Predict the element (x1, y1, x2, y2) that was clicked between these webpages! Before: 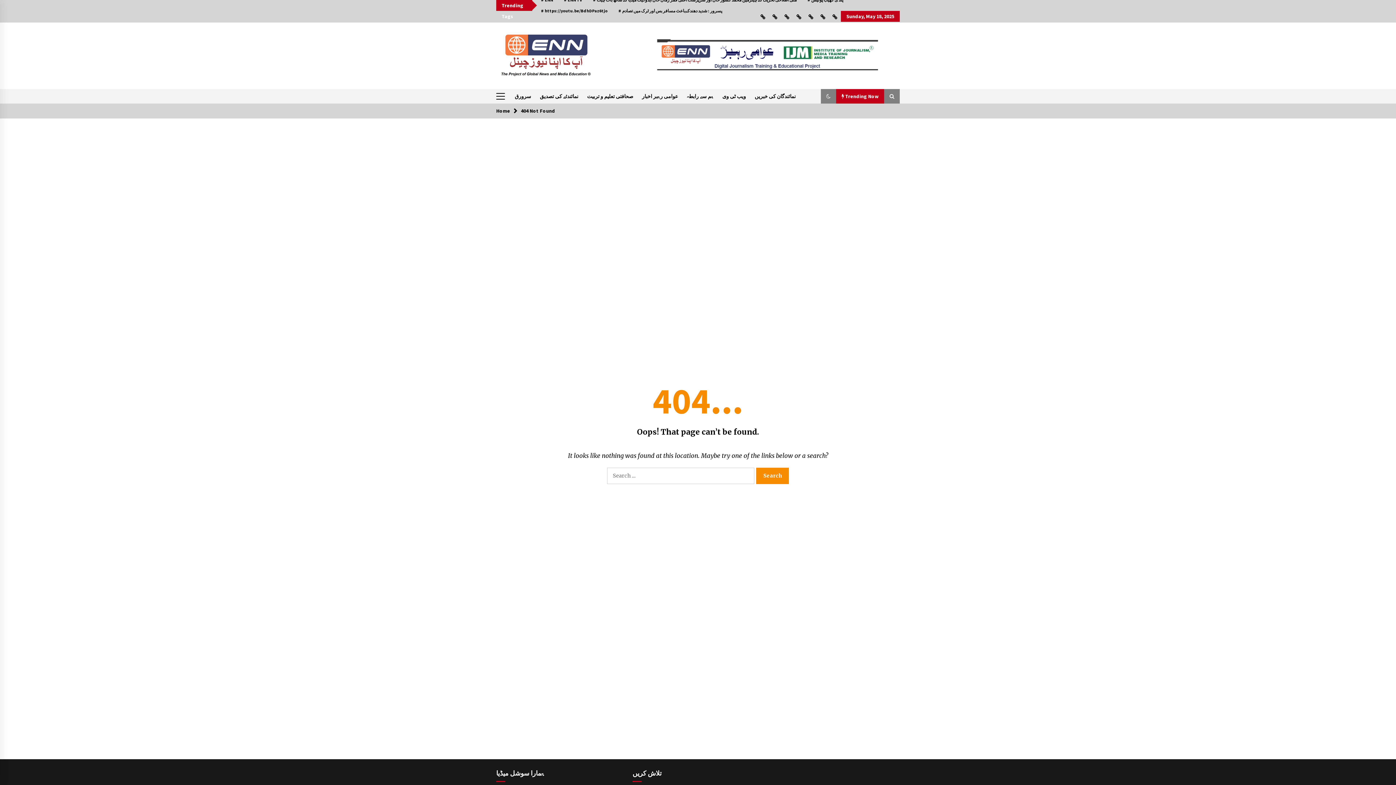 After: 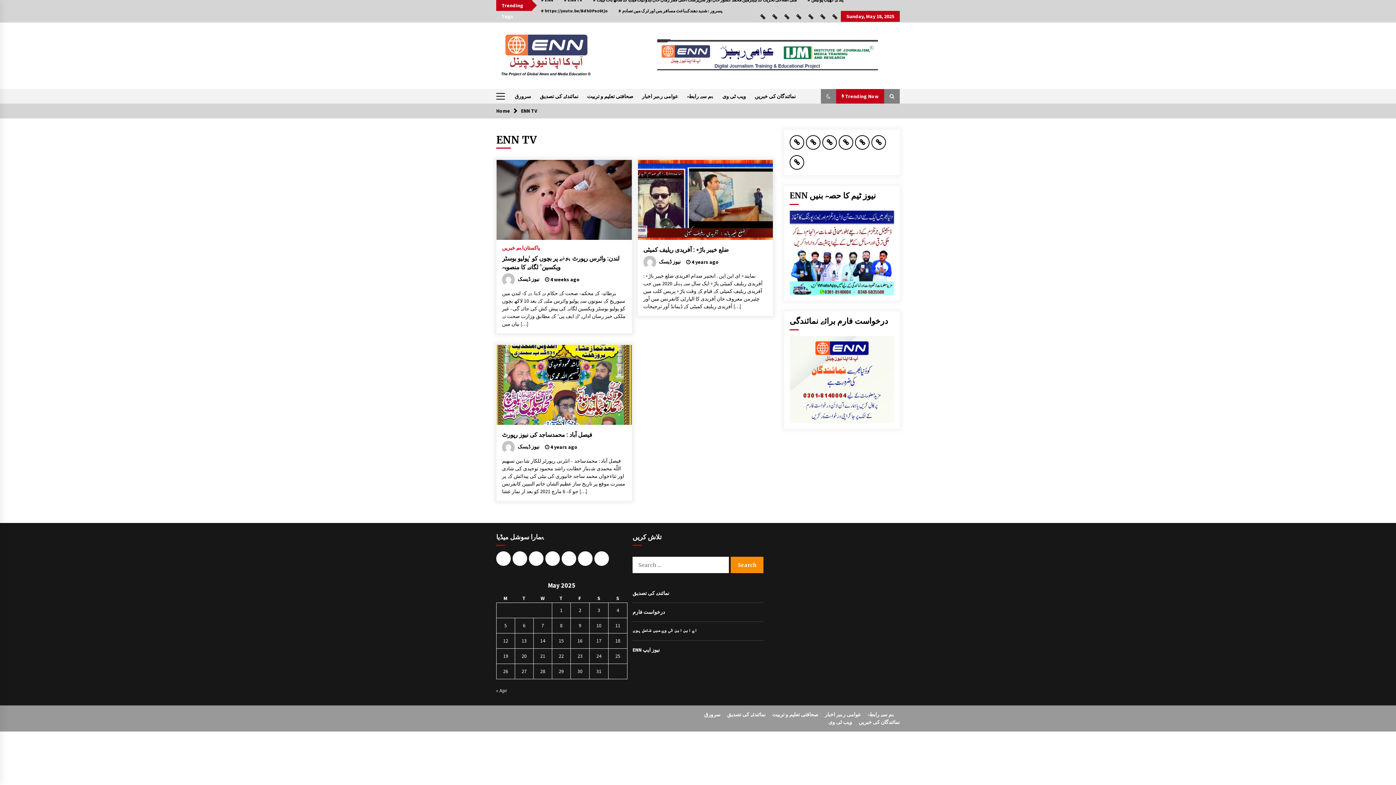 Action: label: # ENN TV bbox: (558, -5, 587, 5)